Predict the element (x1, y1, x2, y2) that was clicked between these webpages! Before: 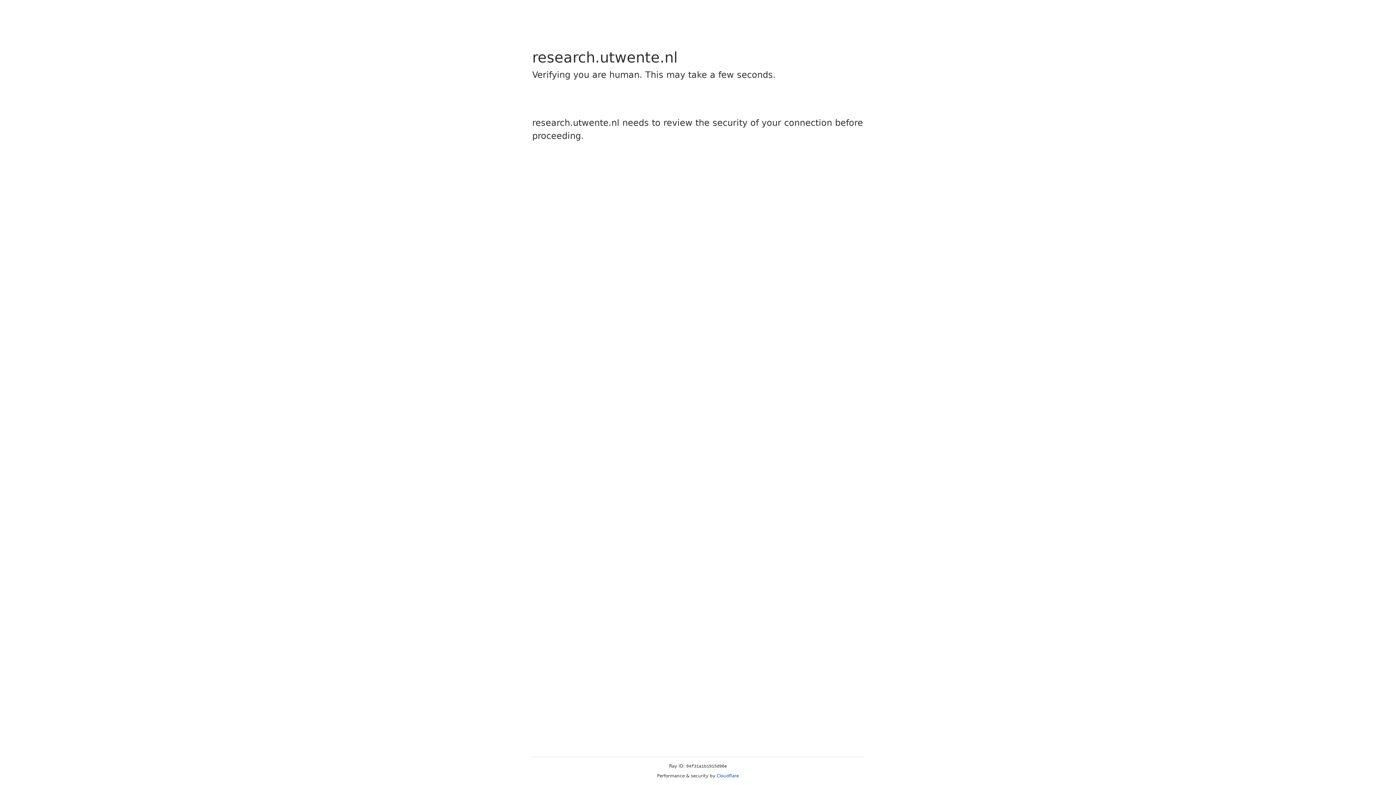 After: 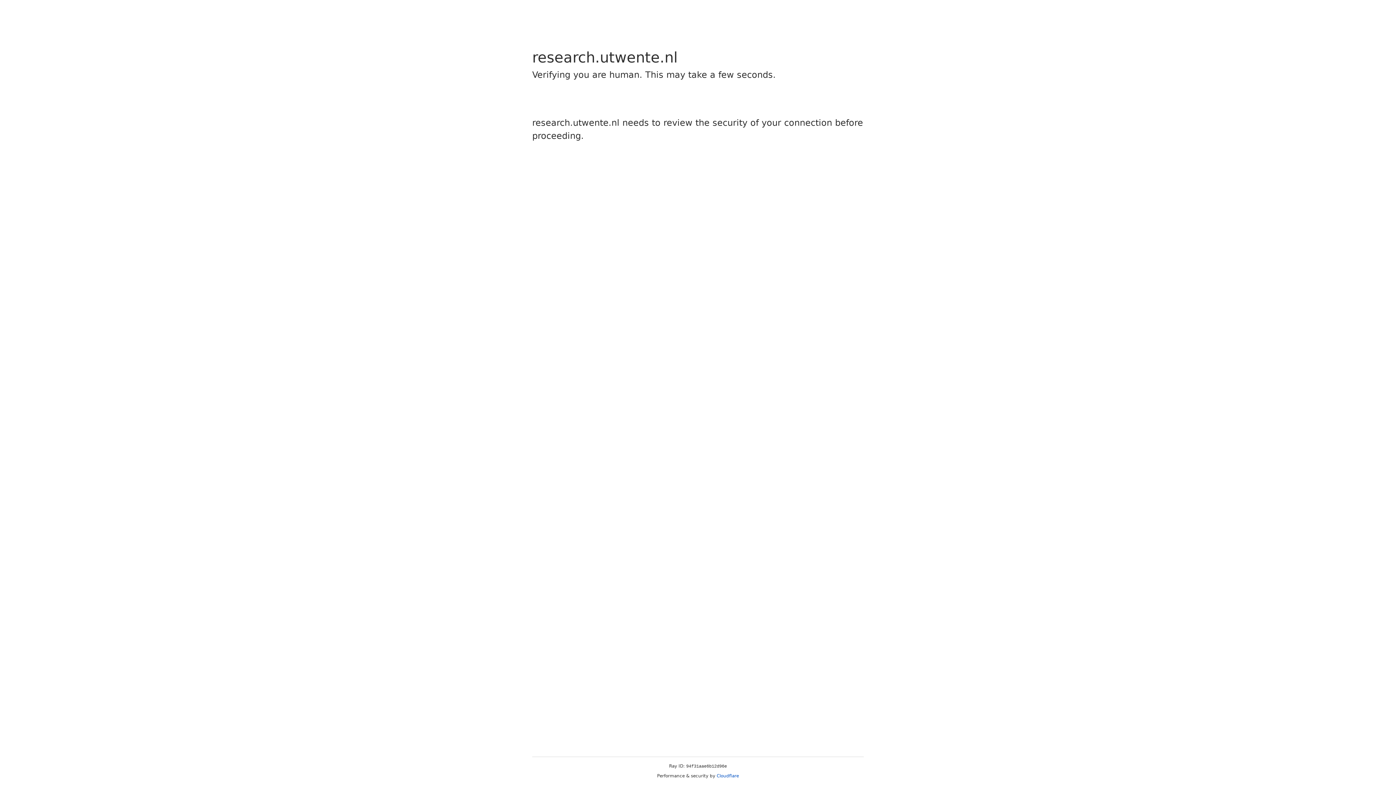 Action: label: Cloudflare bbox: (716, 773, 739, 778)